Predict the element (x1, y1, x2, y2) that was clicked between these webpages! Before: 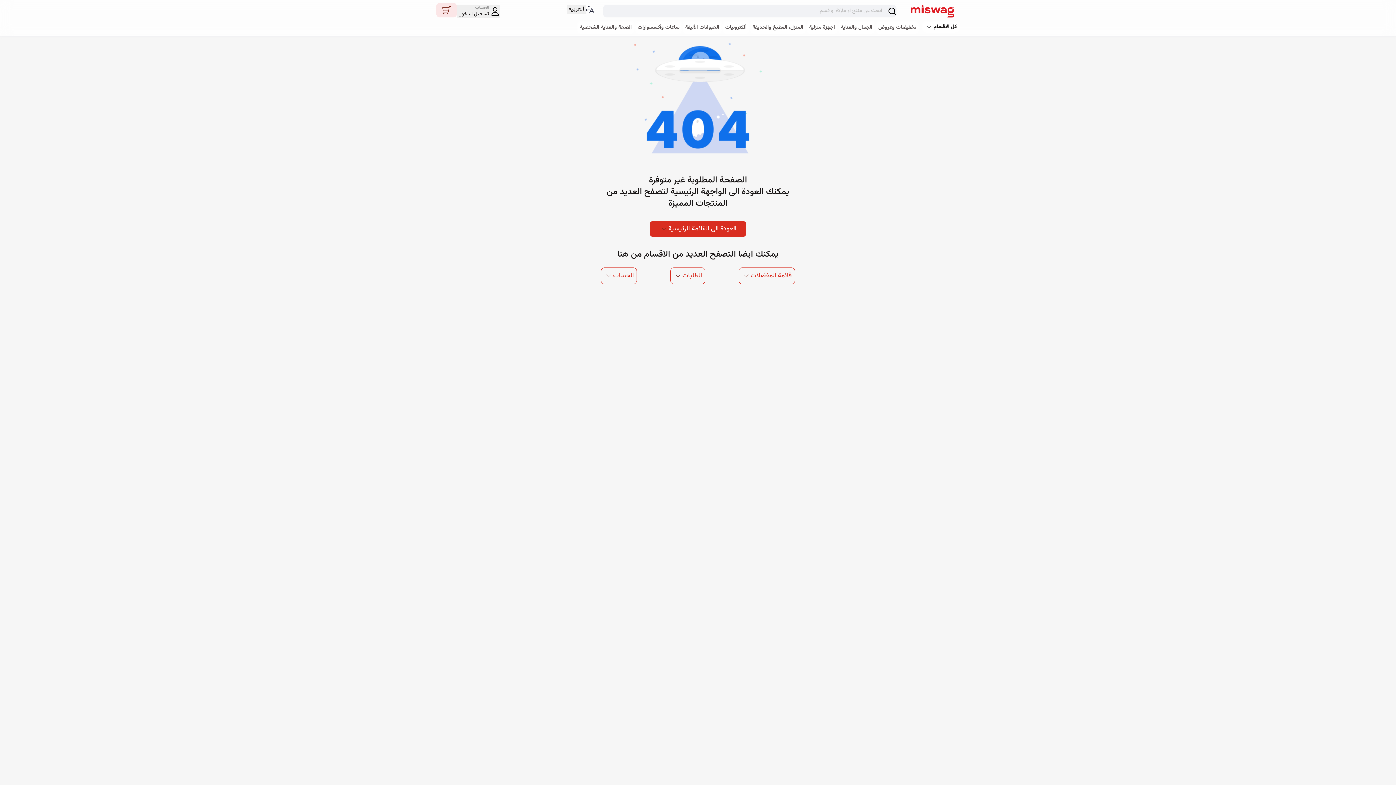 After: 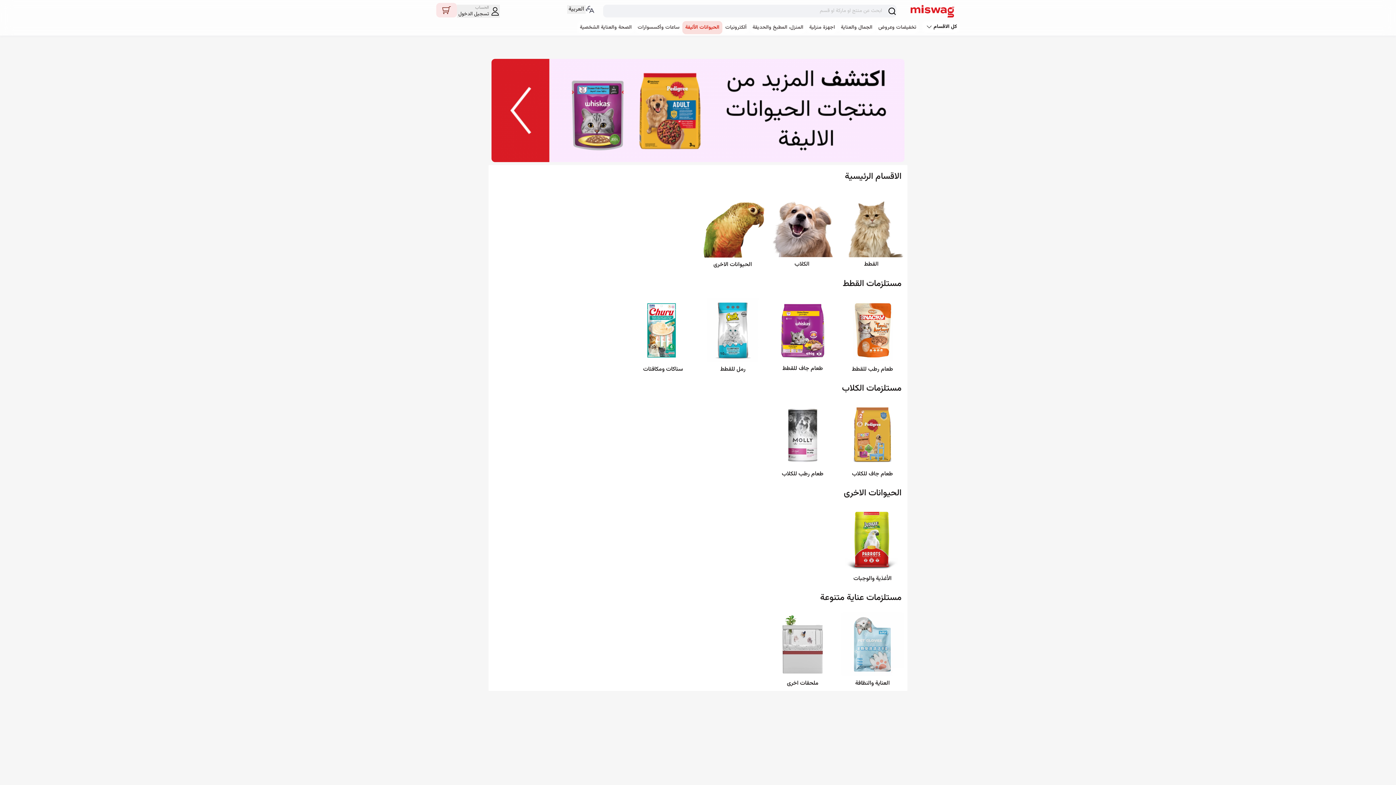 Action: label: link to /l1-categories/pets bbox: (682, 20, 722, 34)